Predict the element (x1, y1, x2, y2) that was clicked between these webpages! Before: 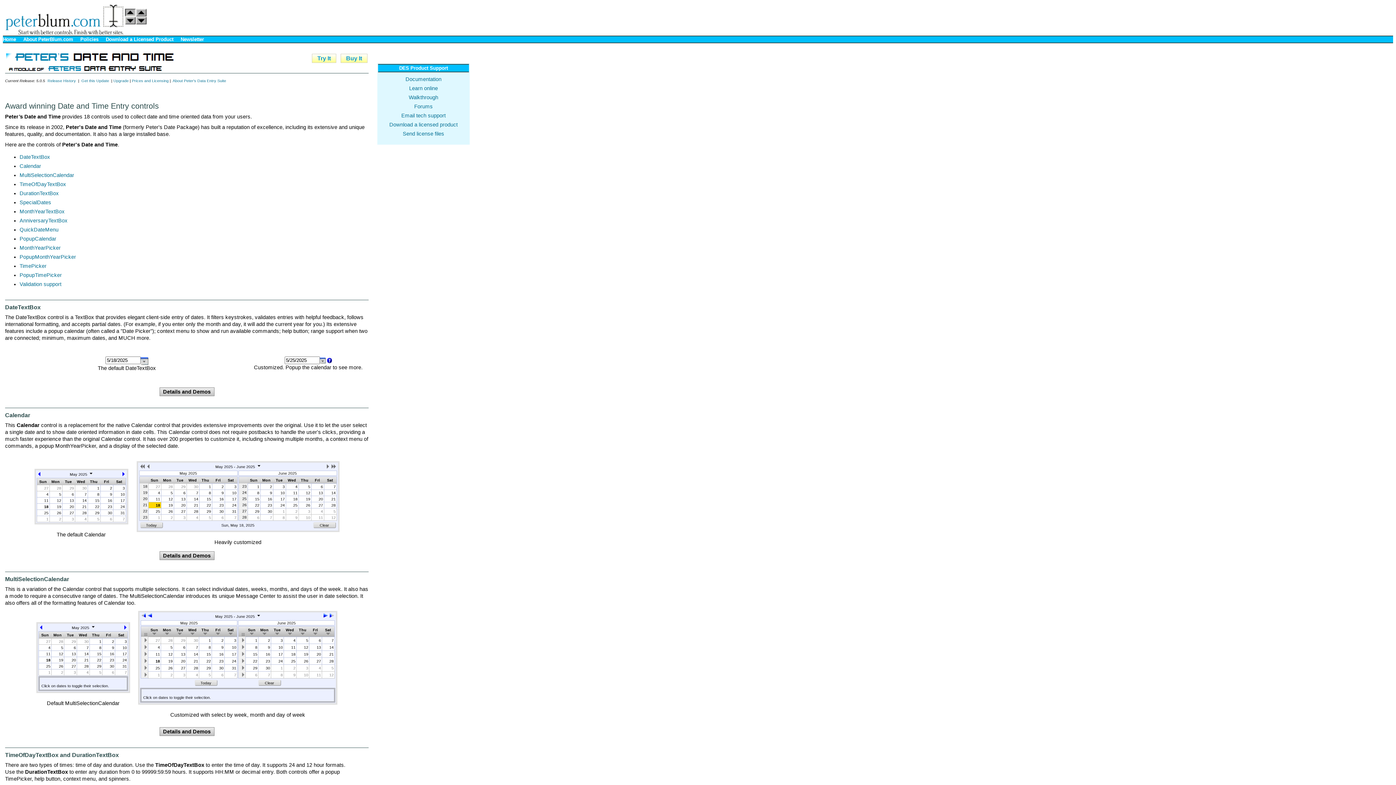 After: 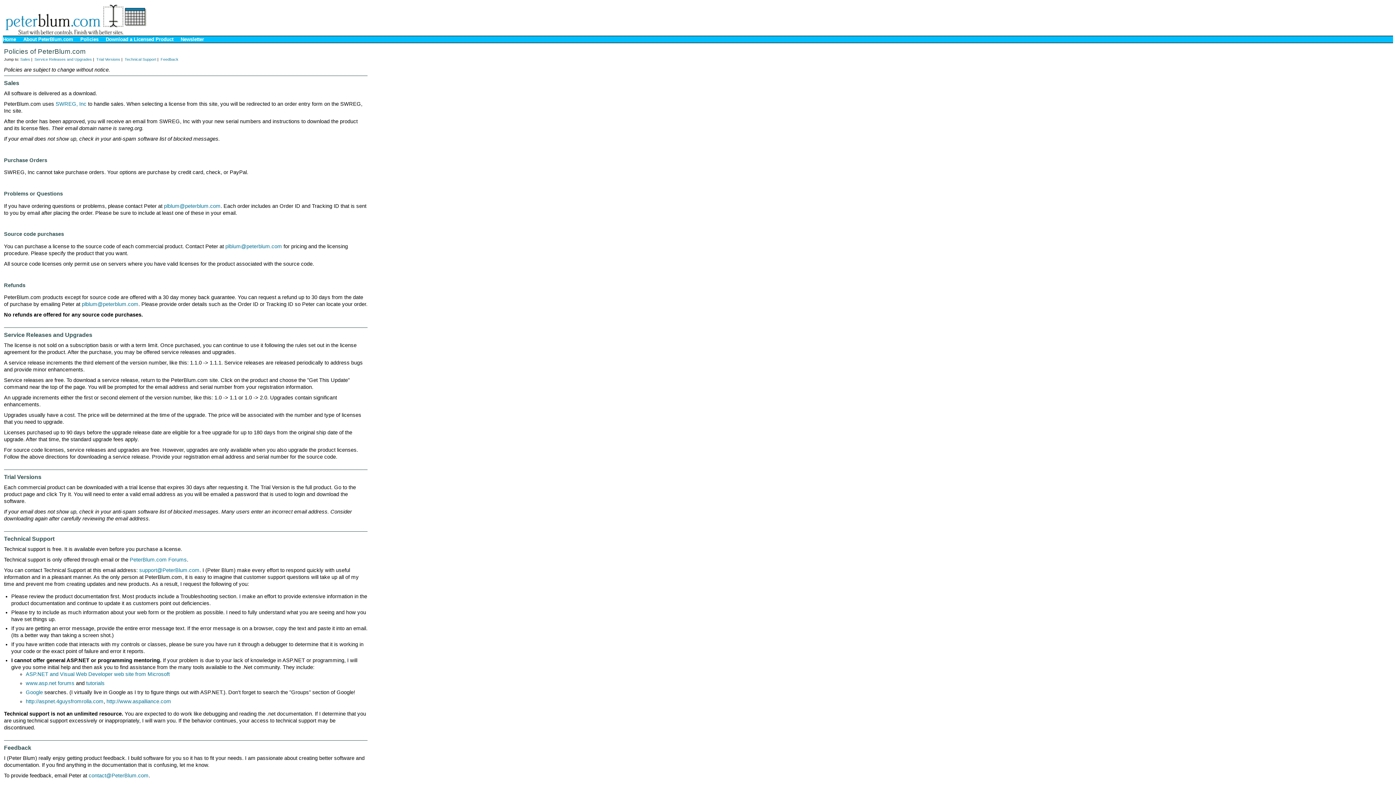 Action: label: Policies bbox: (80, 36, 98, 42)